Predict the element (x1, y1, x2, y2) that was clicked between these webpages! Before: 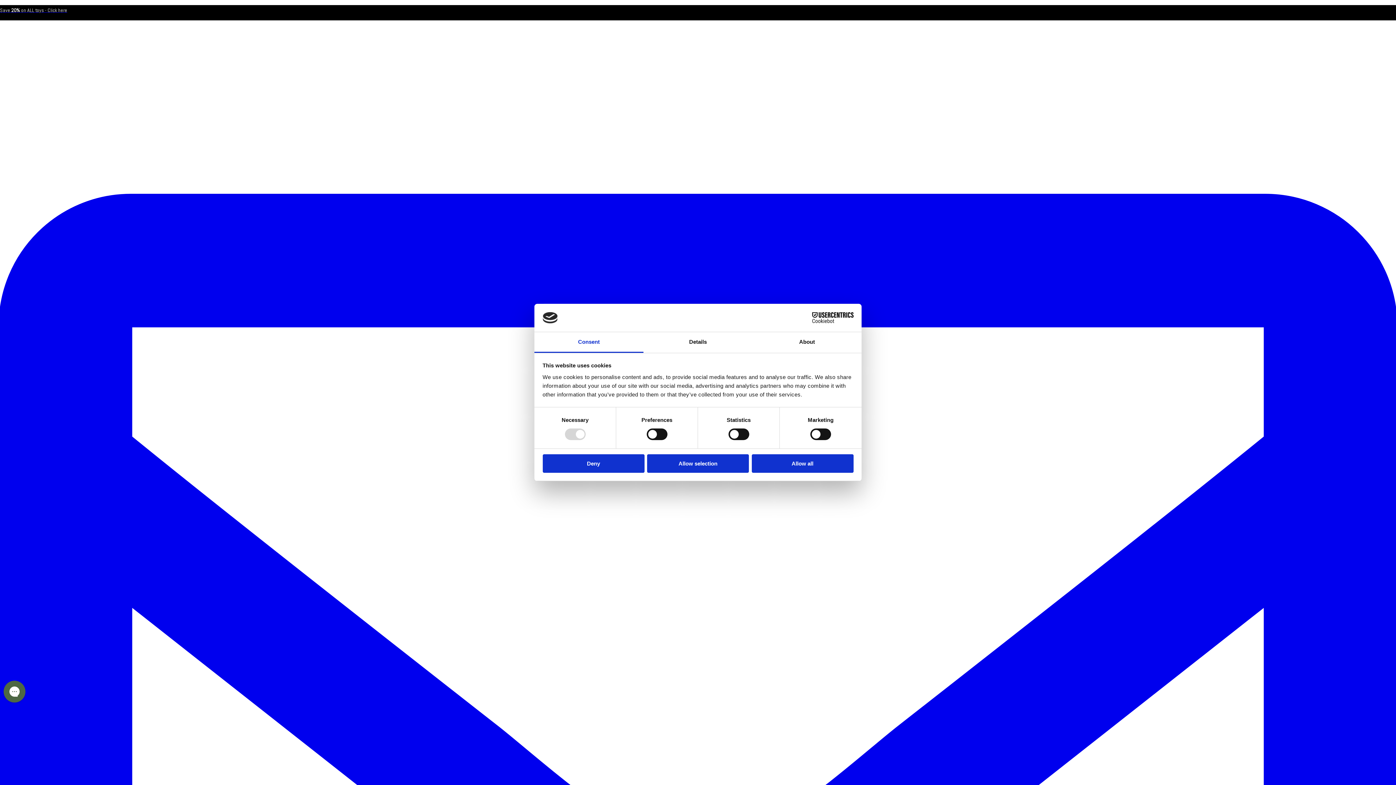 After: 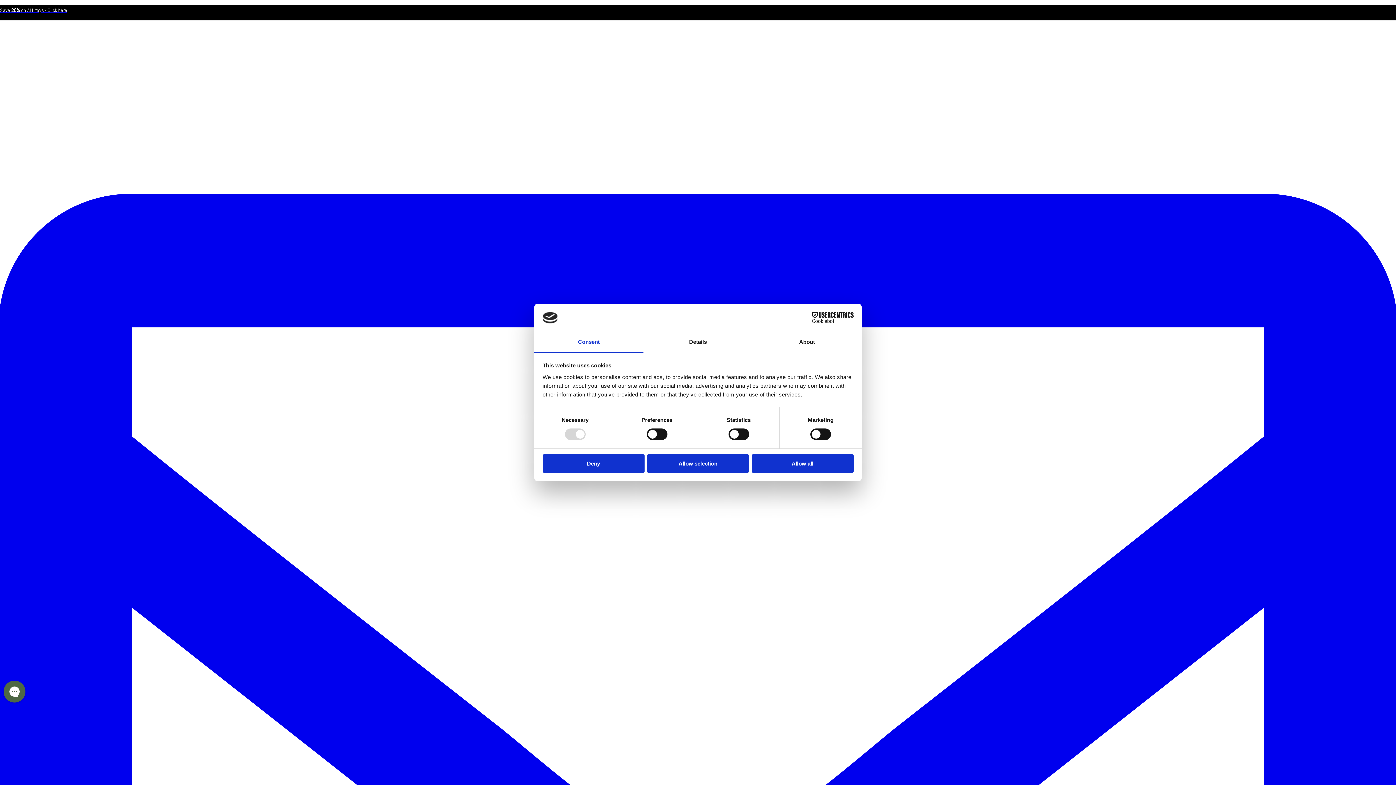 Action: label: Consent bbox: (534, 332, 643, 353)